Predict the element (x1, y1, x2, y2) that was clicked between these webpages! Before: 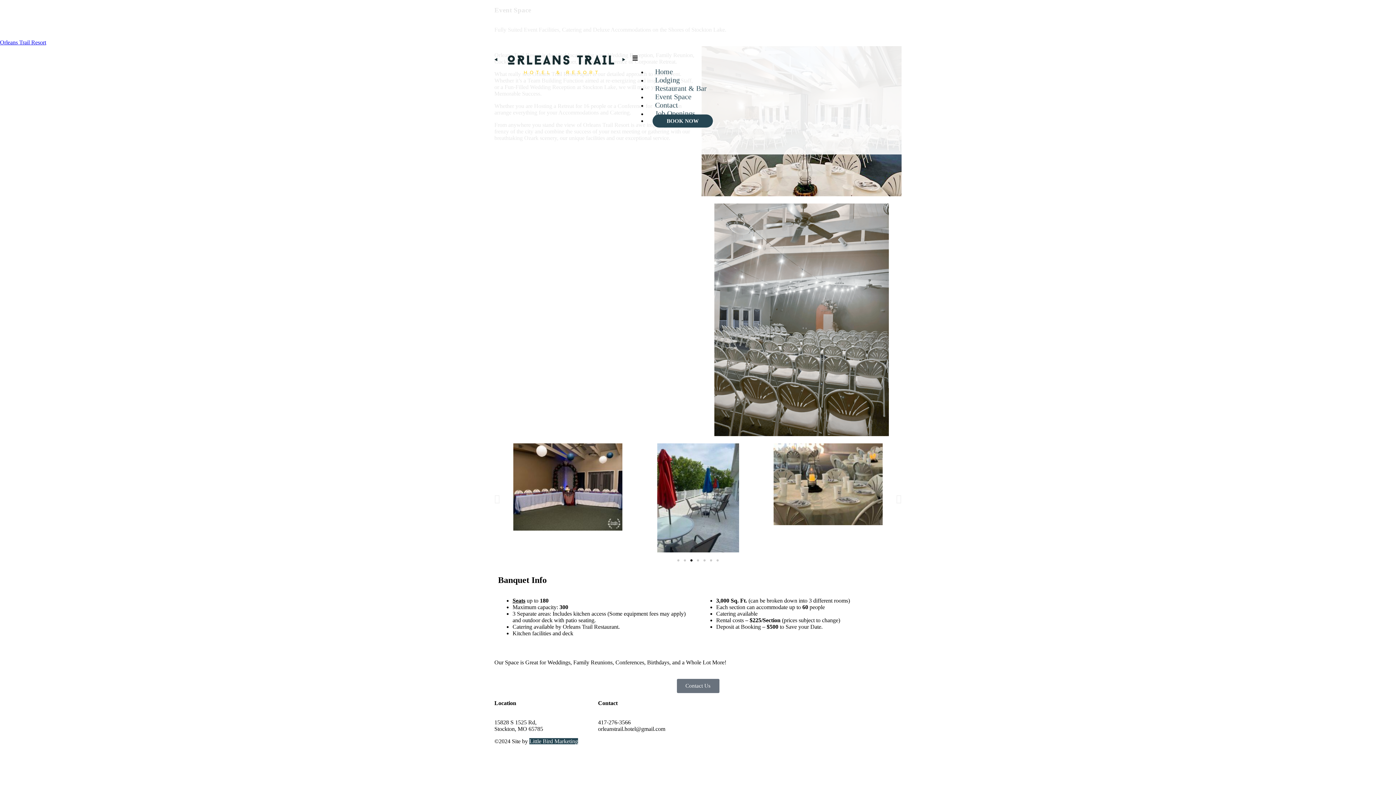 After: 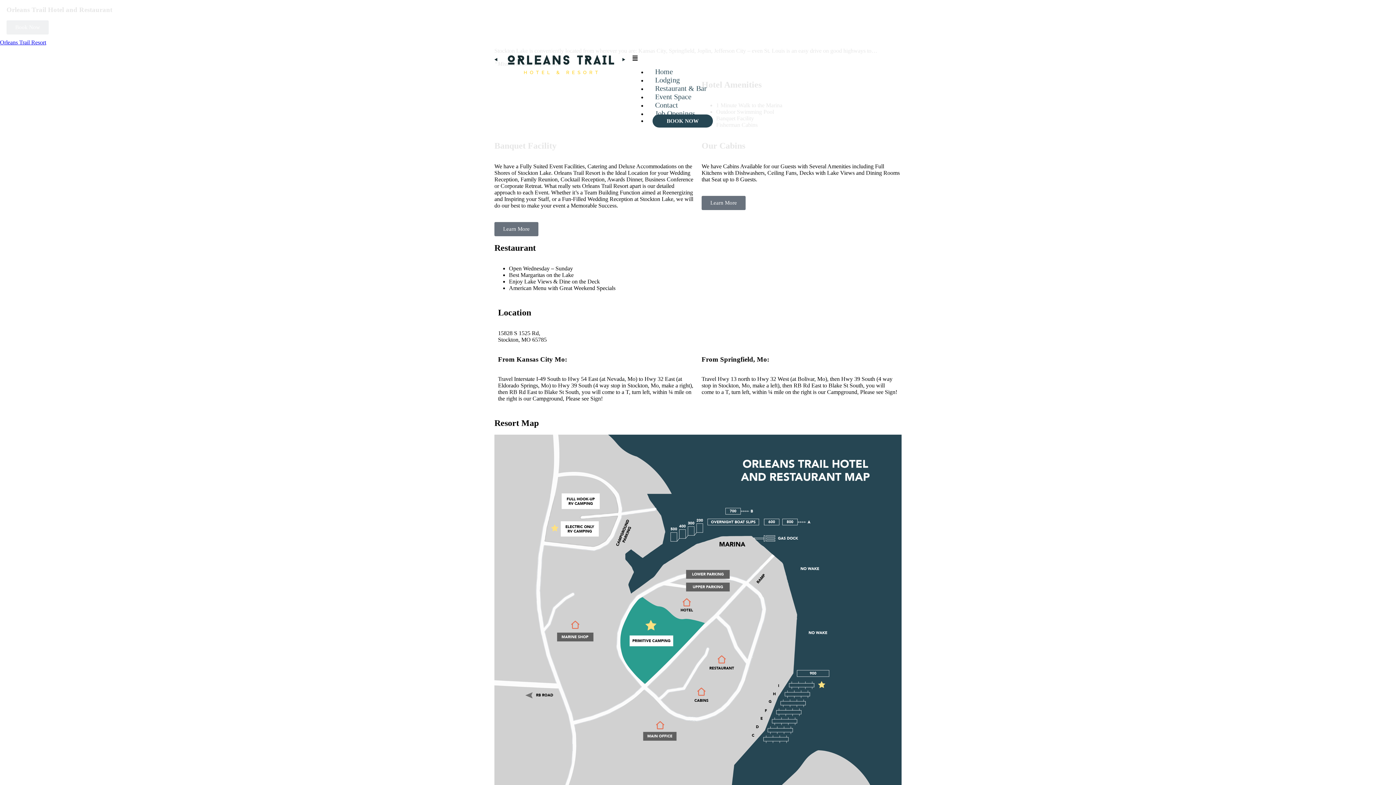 Action: bbox: (494, 55, 625, 74)